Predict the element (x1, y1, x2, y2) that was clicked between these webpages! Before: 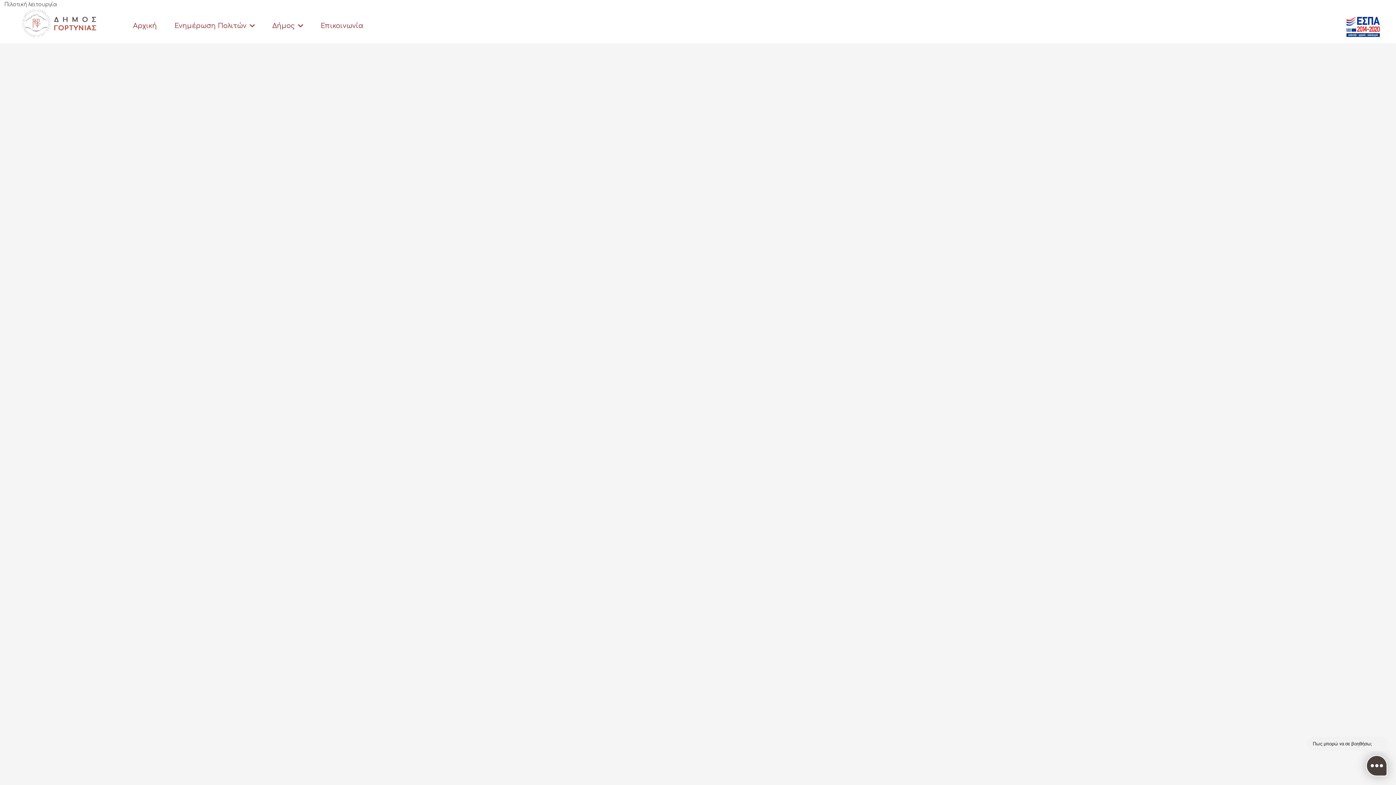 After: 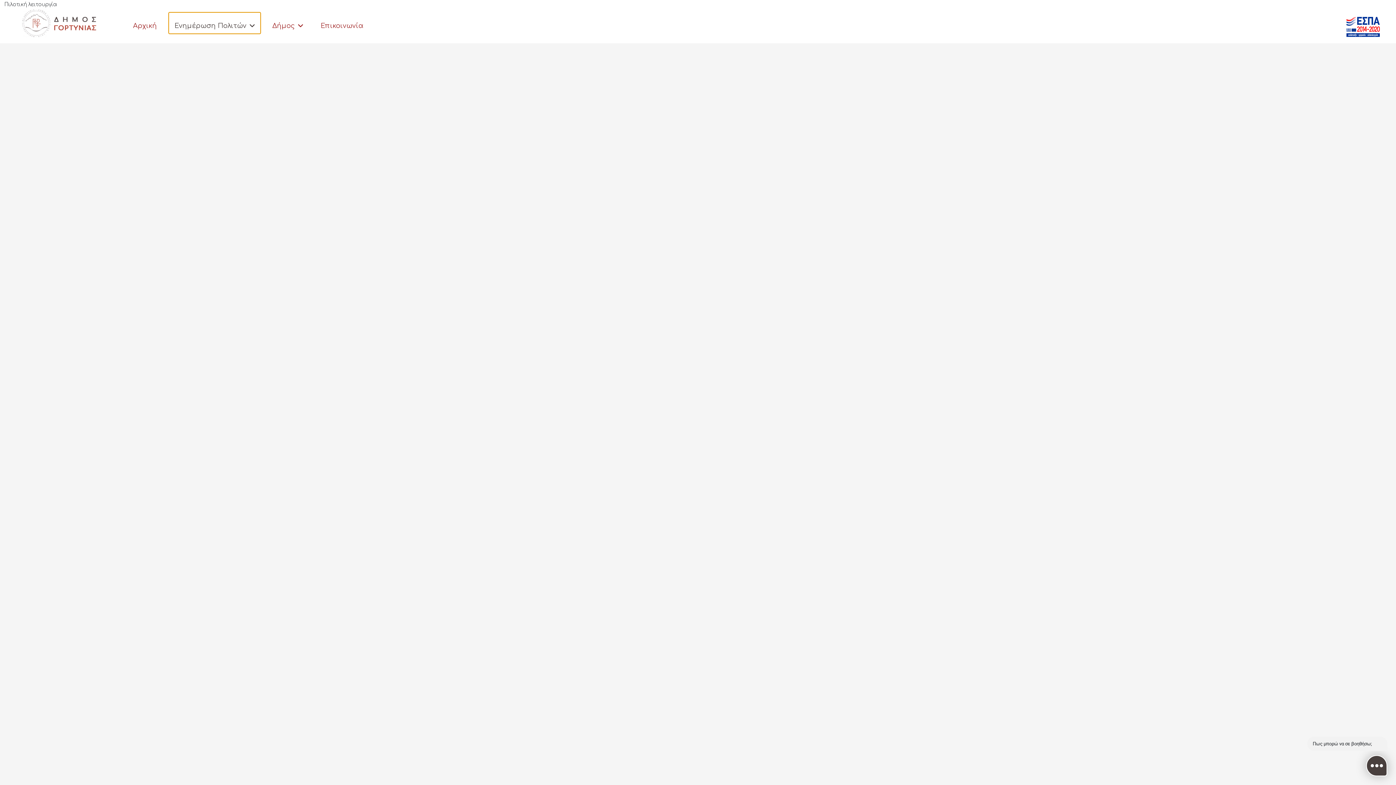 Action: label: Ενημέρωση Πολιτών  bbox: (168, 12, 260, 33)